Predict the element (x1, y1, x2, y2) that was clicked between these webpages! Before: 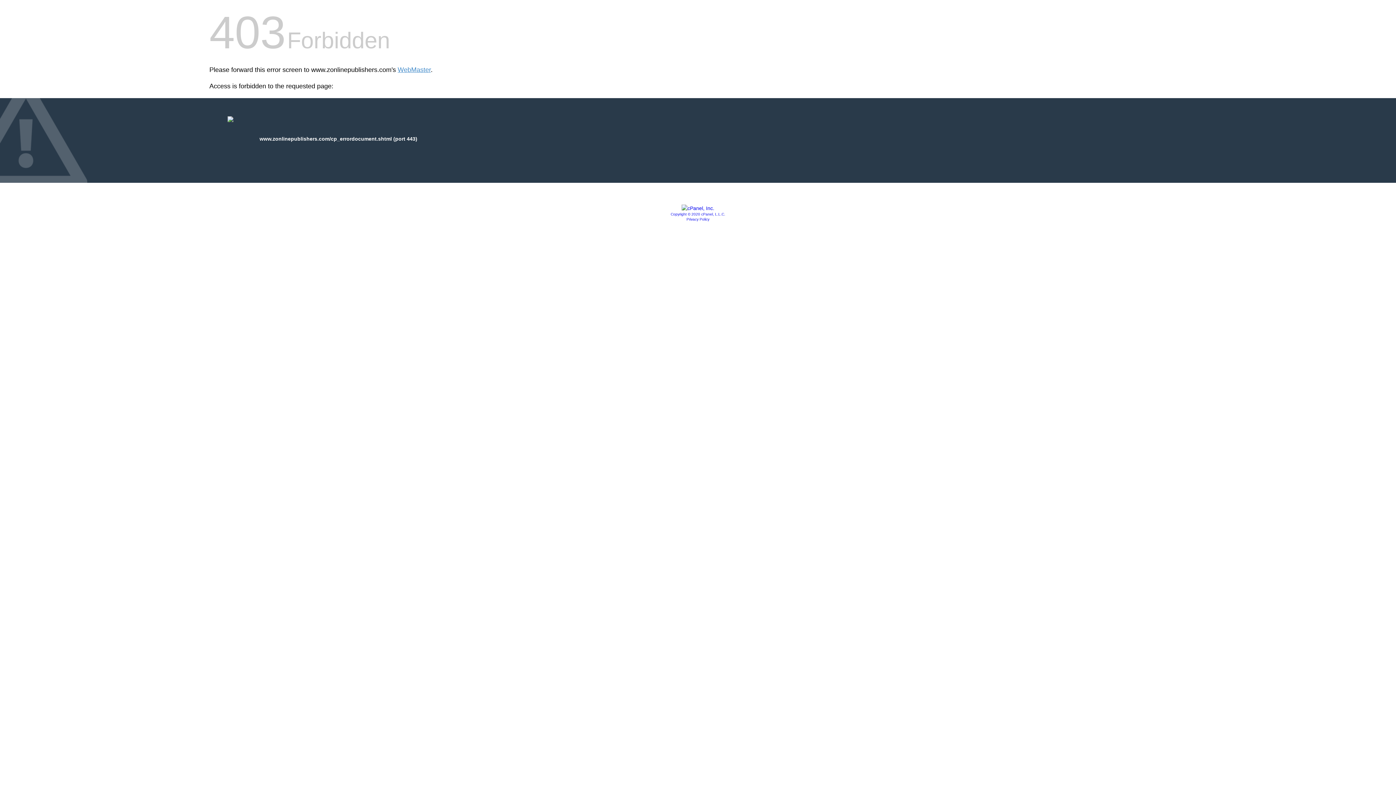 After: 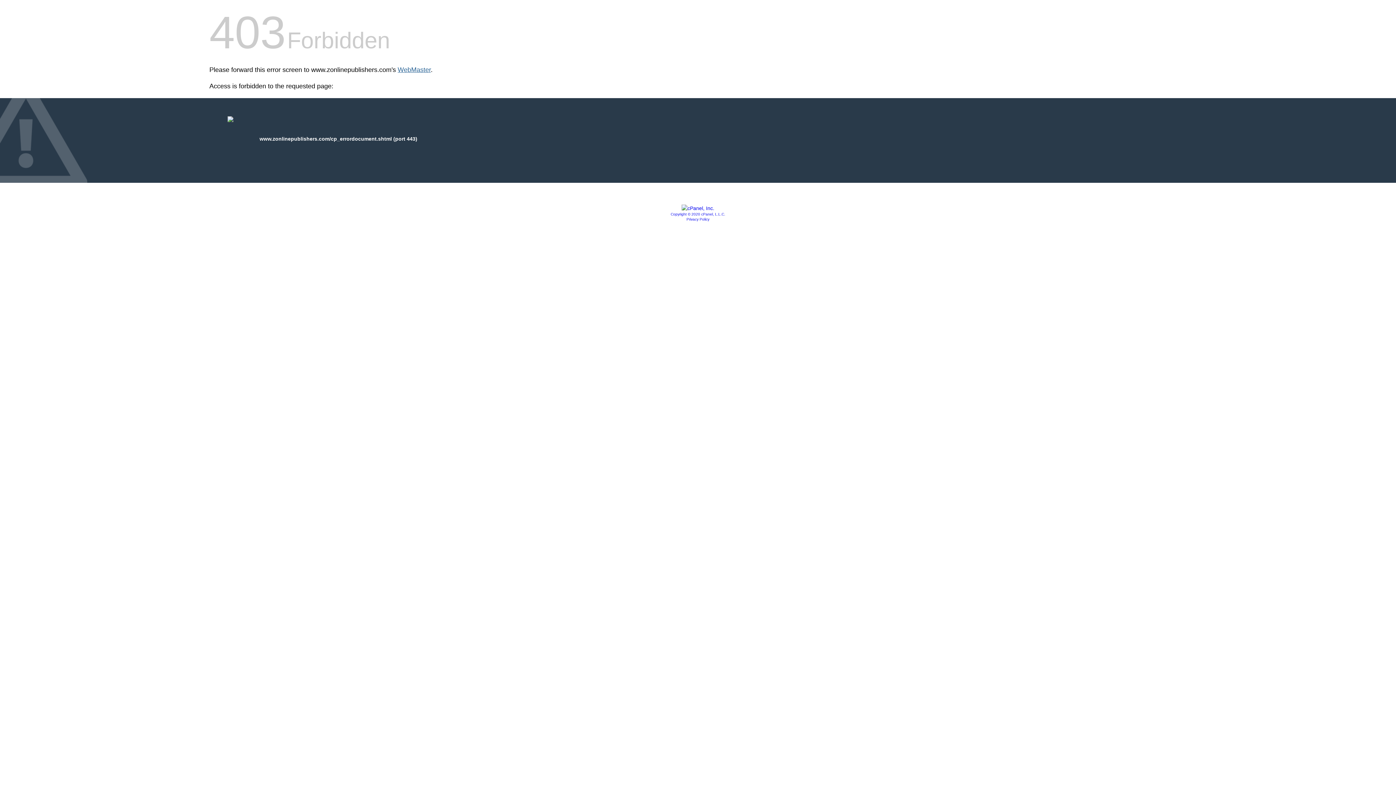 Action: bbox: (397, 66, 430, 73) label: WebMaster